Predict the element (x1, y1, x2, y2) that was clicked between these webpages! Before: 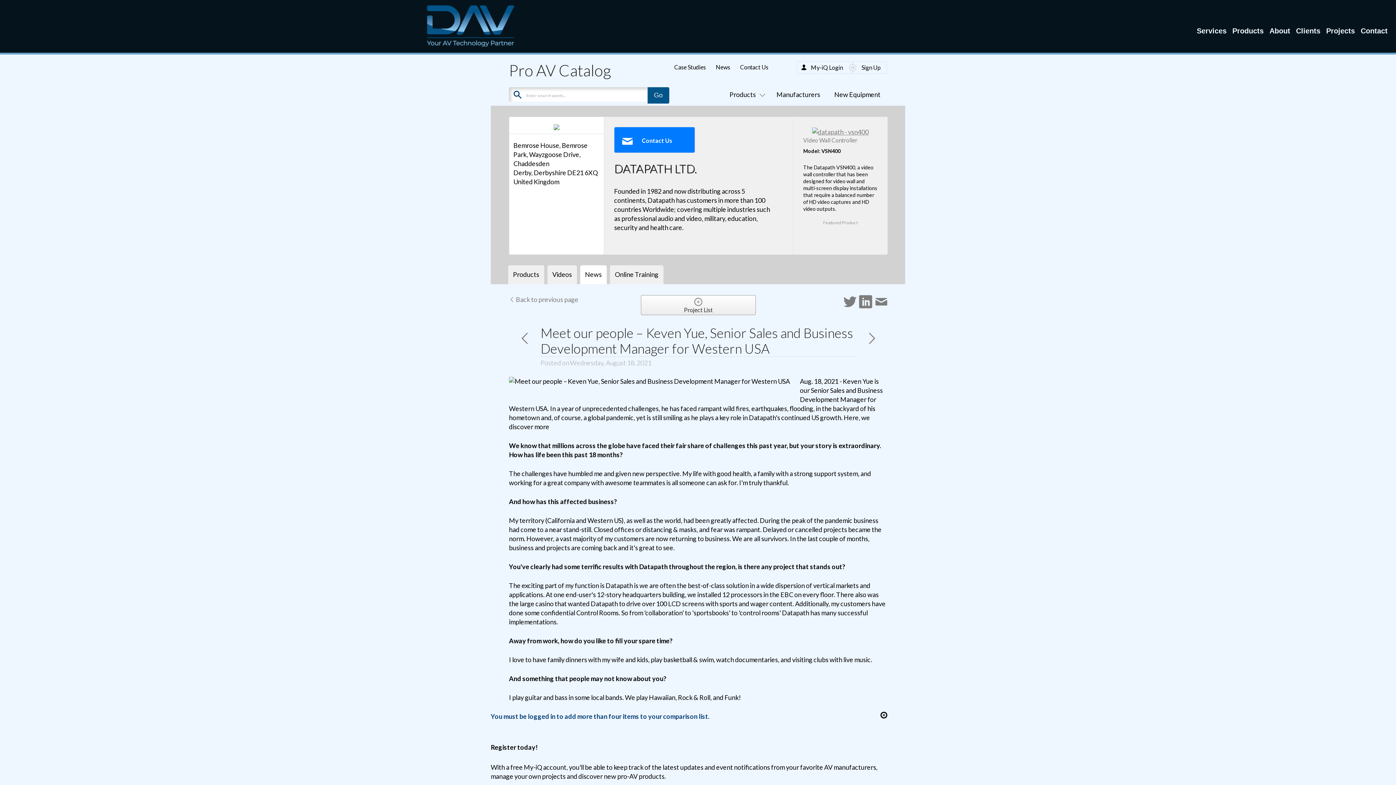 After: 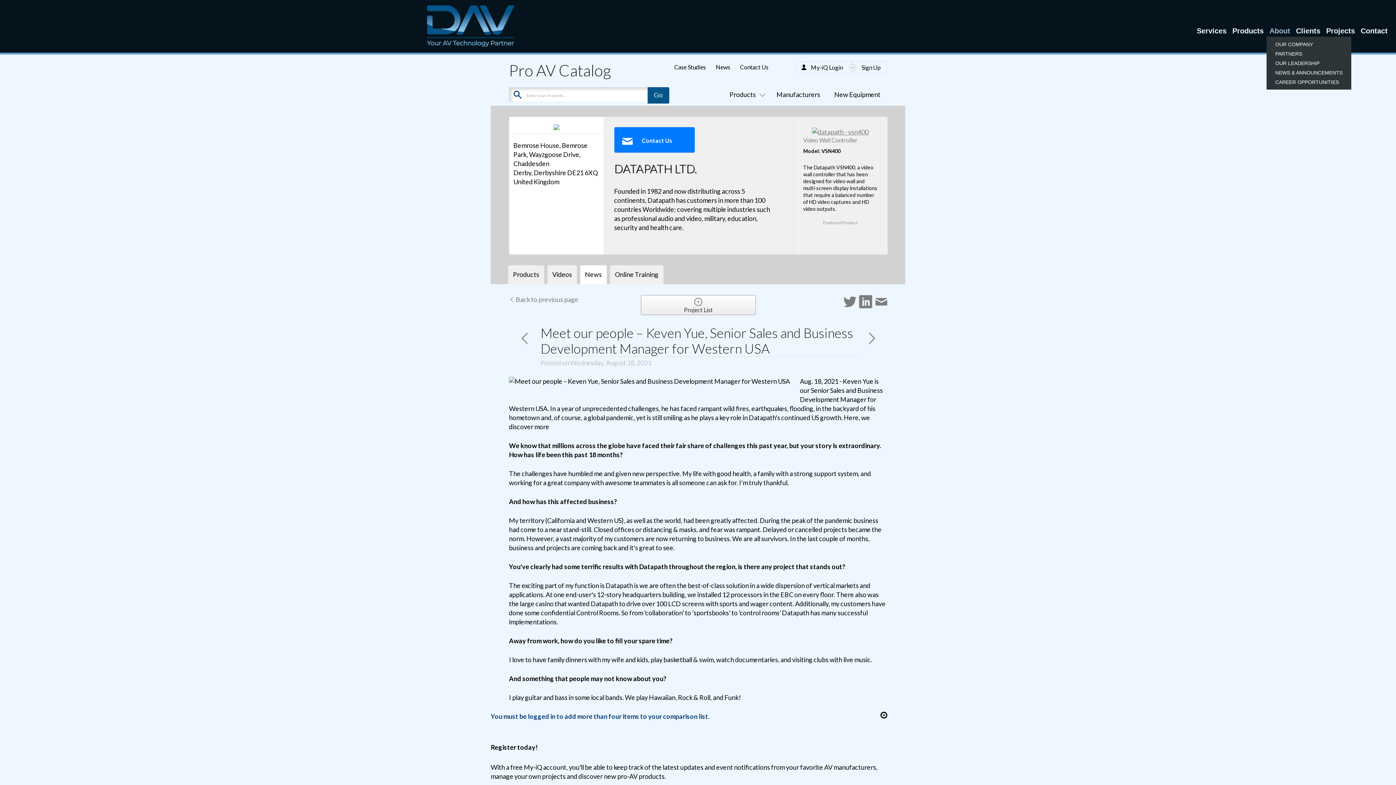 Action: bbox: (1266, 25, 1293, 35) label: About